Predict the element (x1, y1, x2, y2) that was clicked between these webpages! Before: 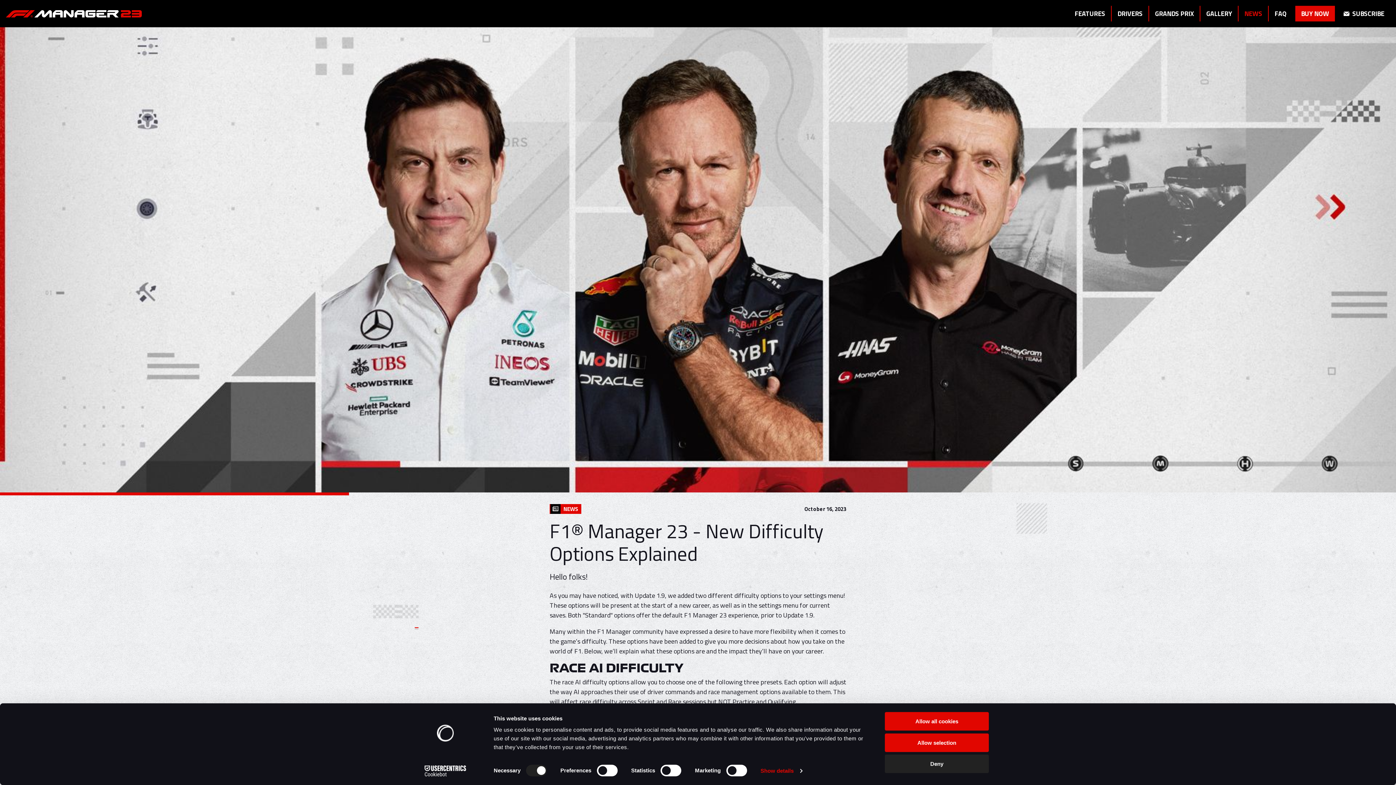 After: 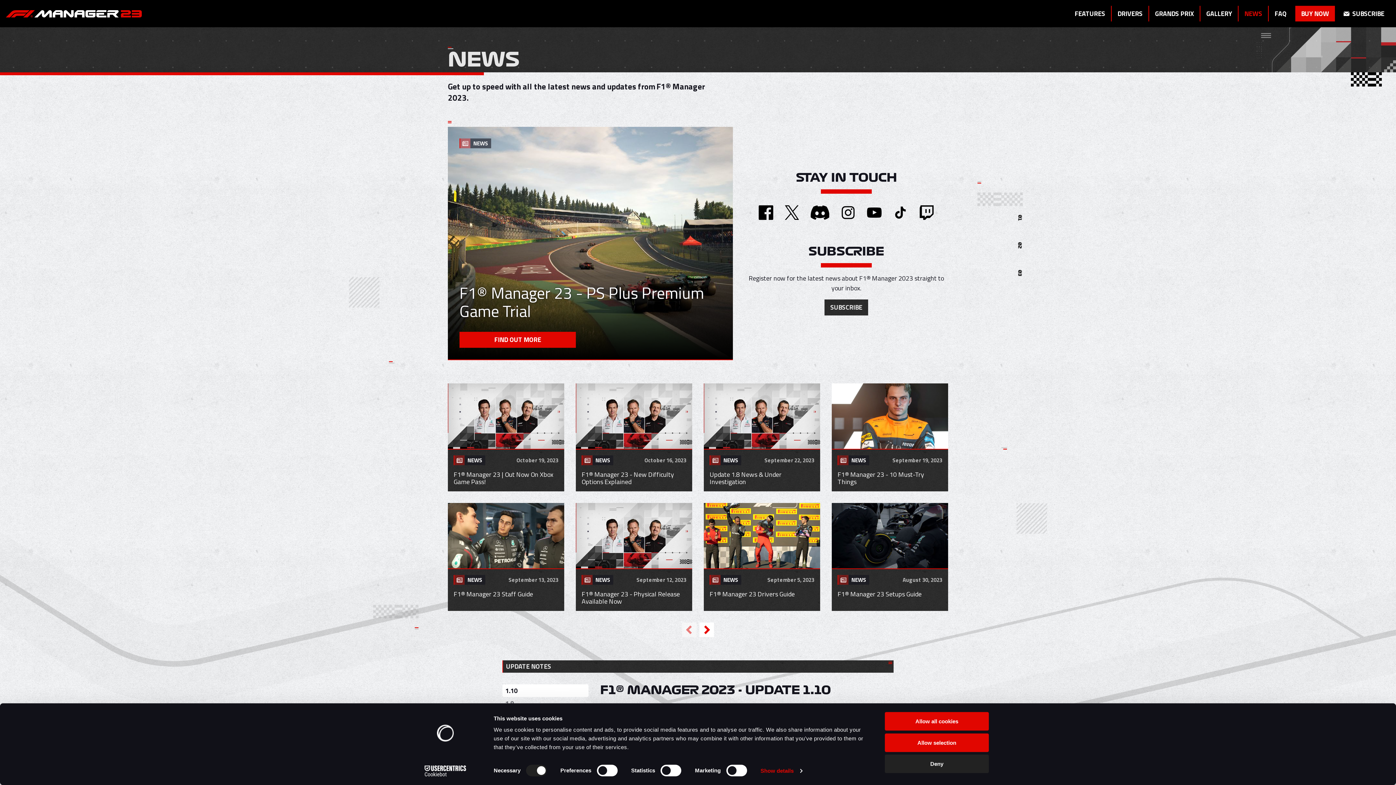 Action: label: NEWS bbox: (1241, 7, 1265, 20)